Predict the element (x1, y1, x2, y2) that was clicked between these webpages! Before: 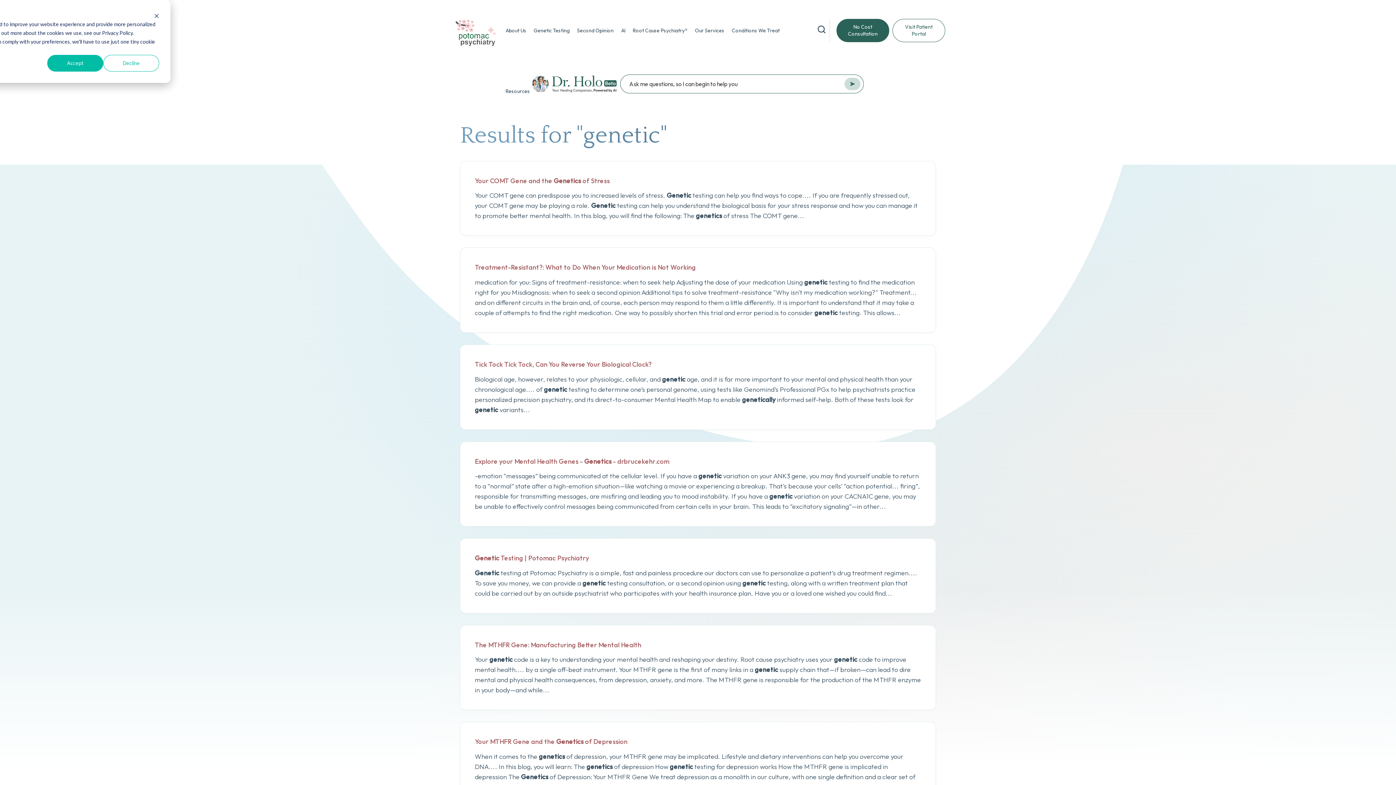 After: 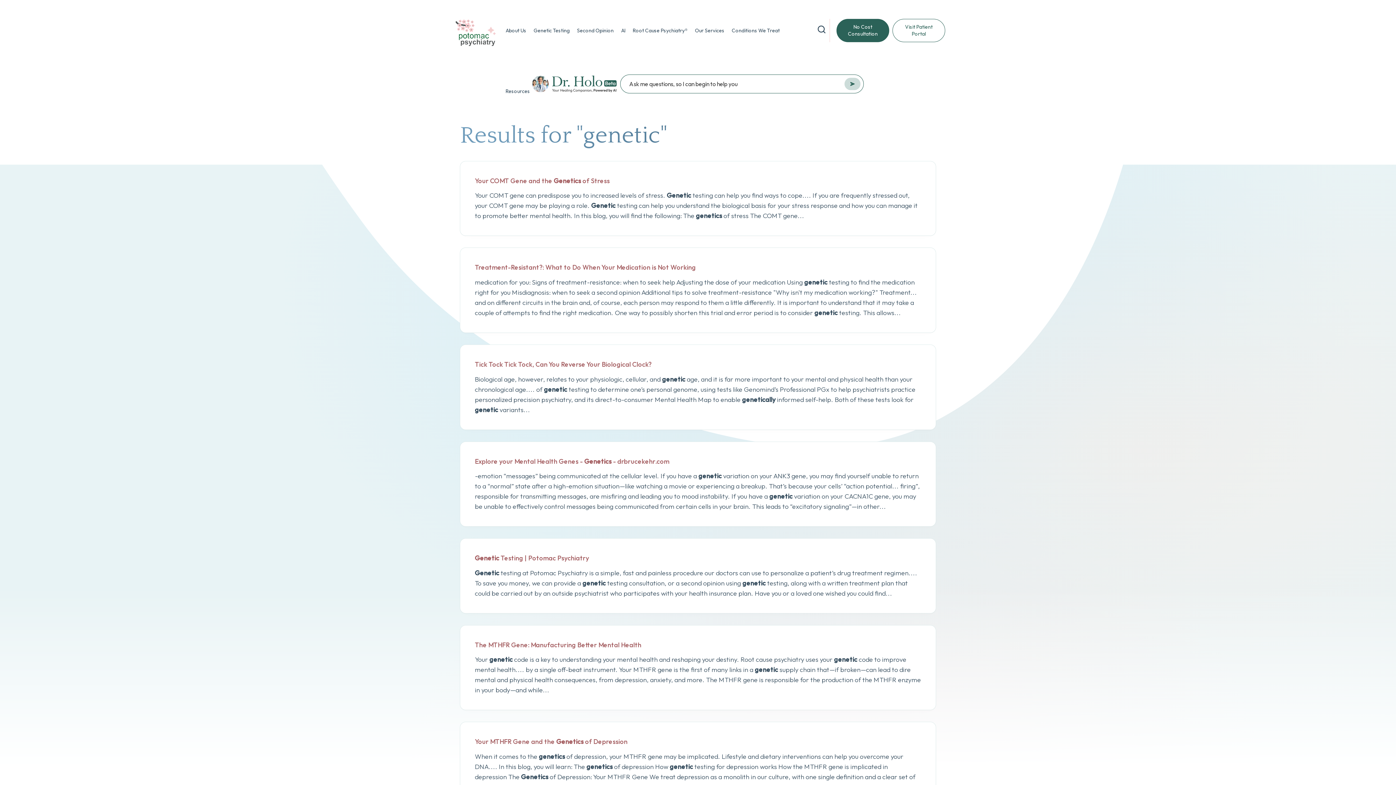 Action: label: Decline bbox: (103, 54, 159, 71)